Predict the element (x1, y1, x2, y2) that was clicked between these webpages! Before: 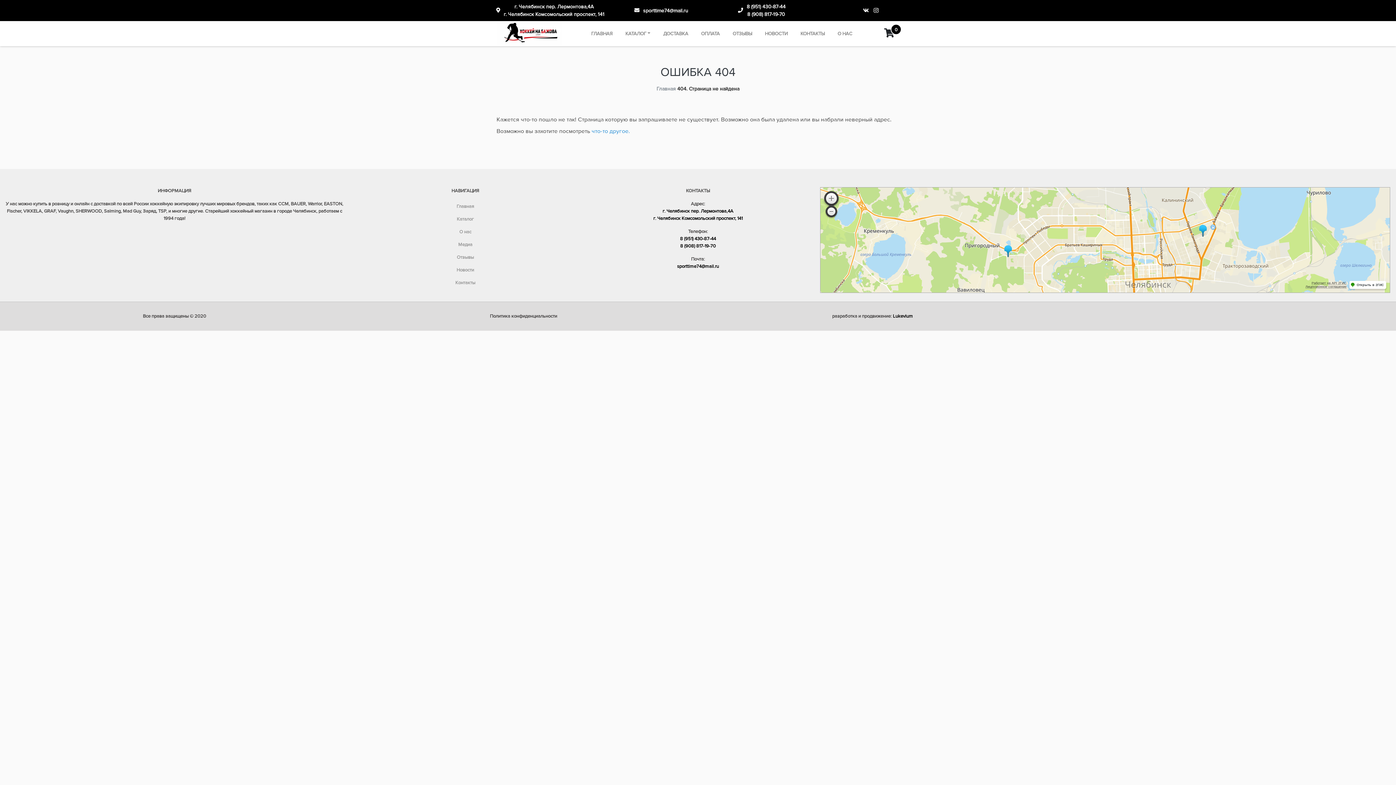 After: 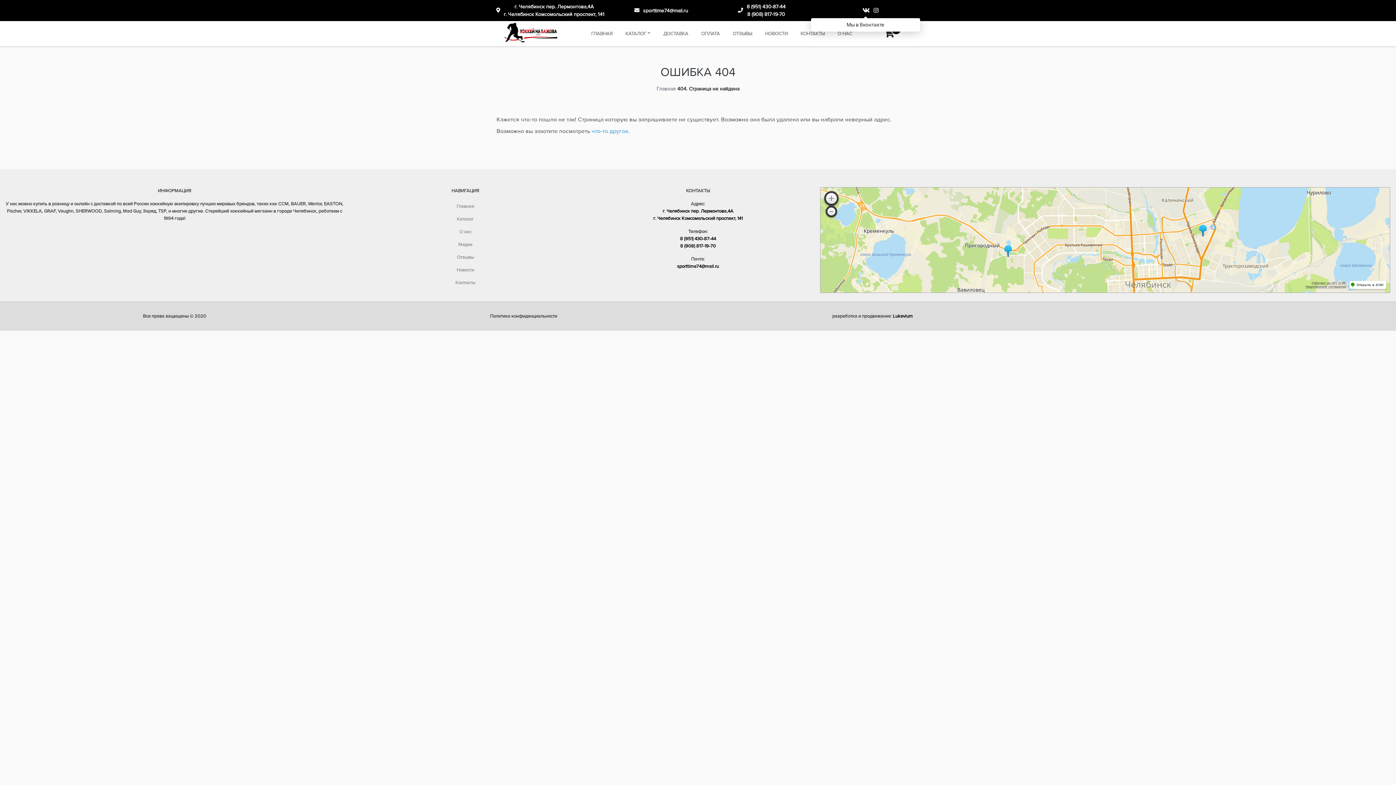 Action: bbox: (861, 4, 871, 16)